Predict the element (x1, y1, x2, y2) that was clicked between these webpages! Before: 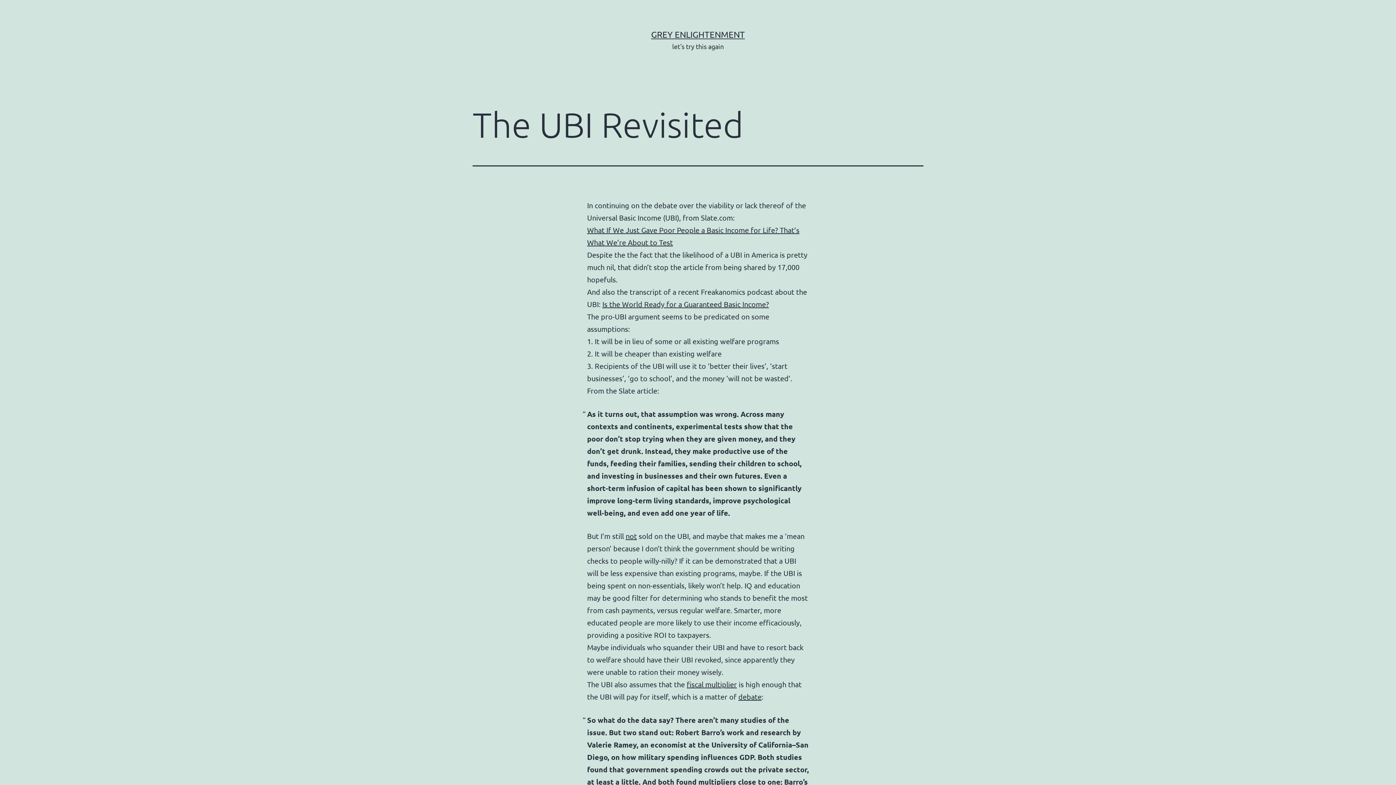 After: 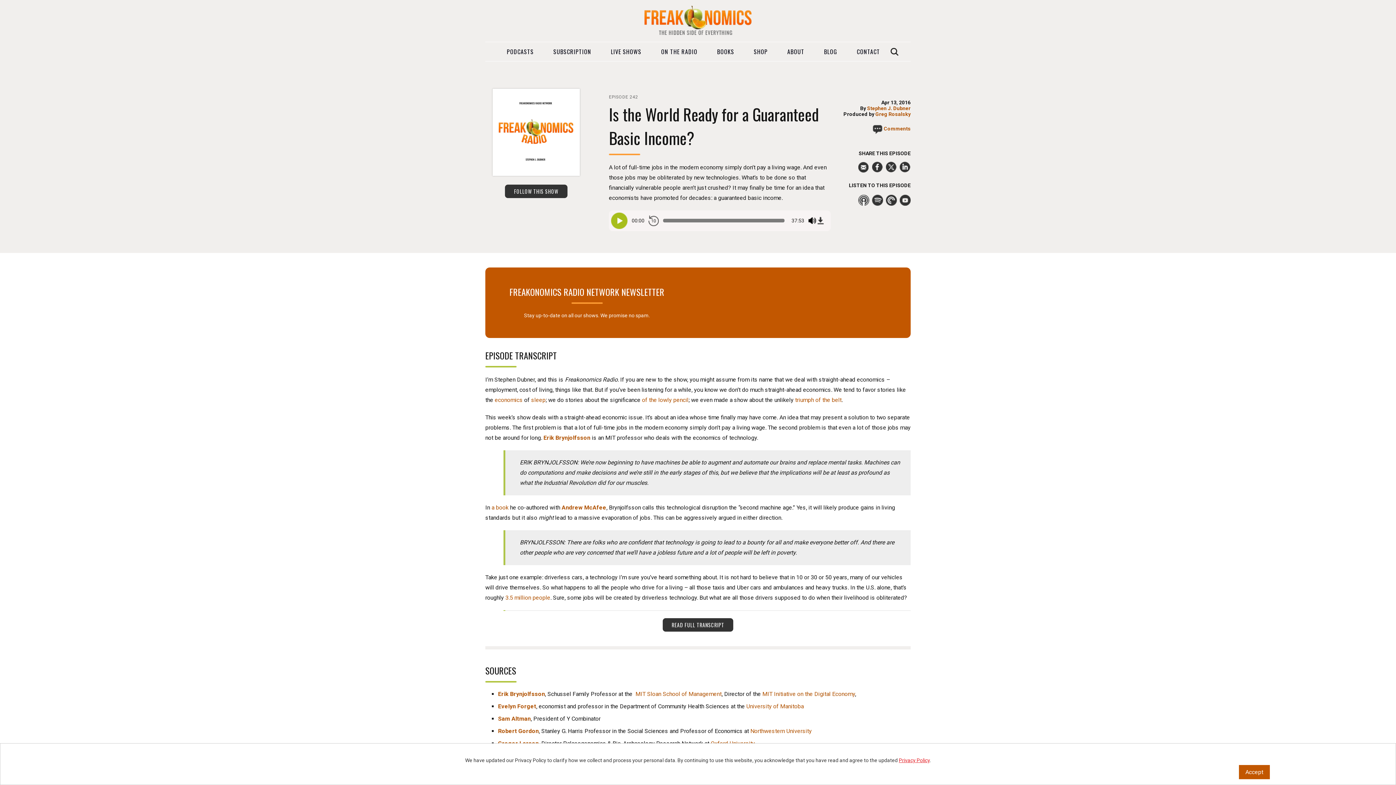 Action: bbox: (602, 299, 769, 308) label: Is the World Ready for a Guaranteed Basic Income?